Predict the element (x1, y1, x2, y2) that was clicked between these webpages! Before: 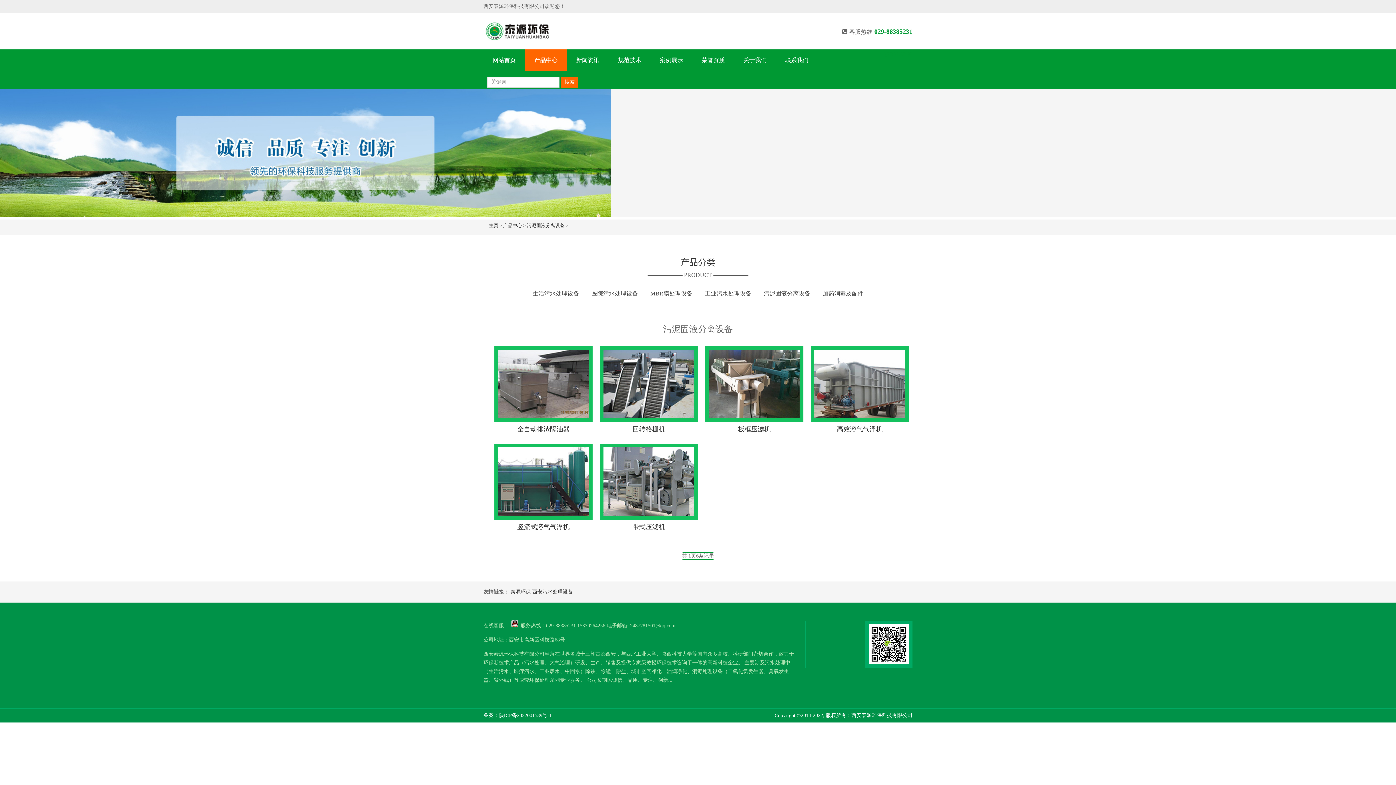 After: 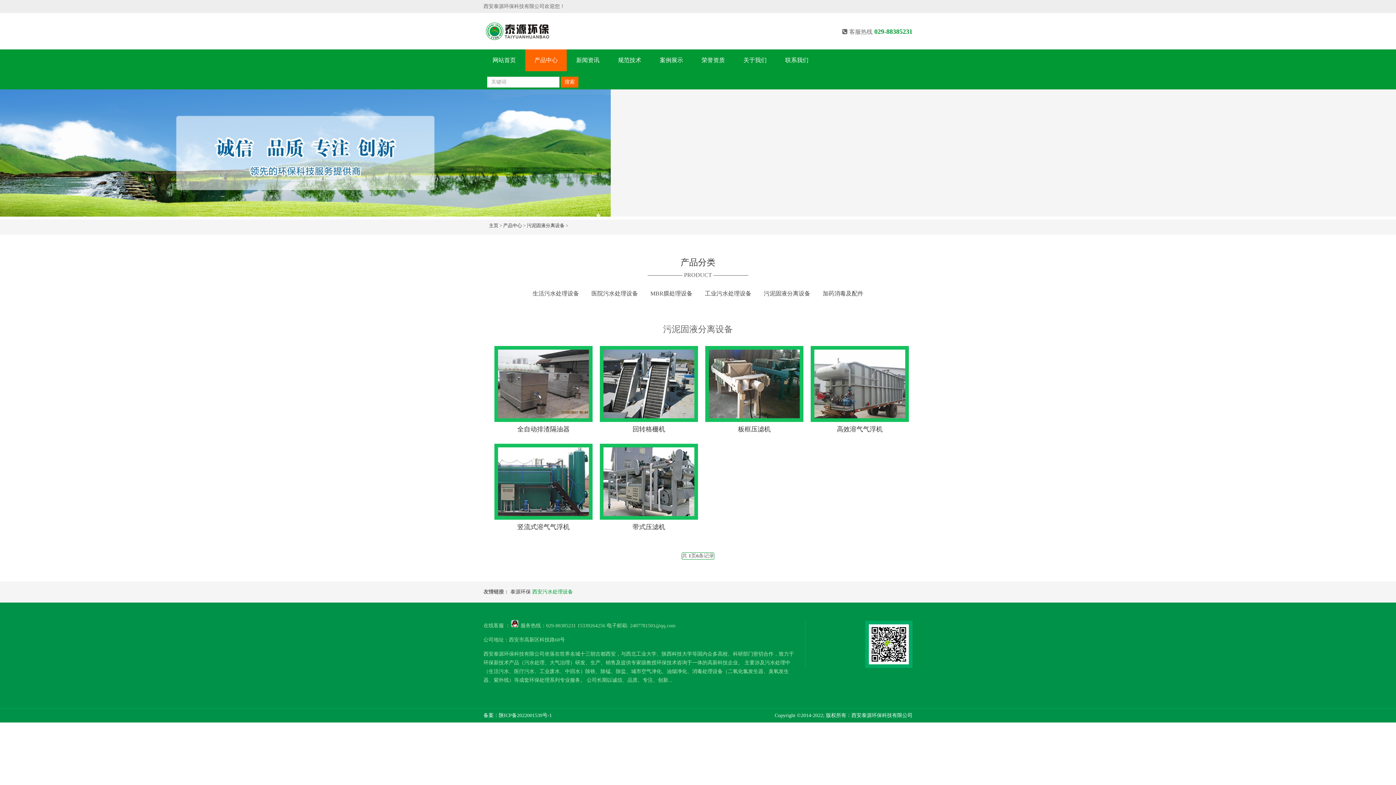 Action: bbox: (532, 589, 573, 594) label: 西安污水处理设备